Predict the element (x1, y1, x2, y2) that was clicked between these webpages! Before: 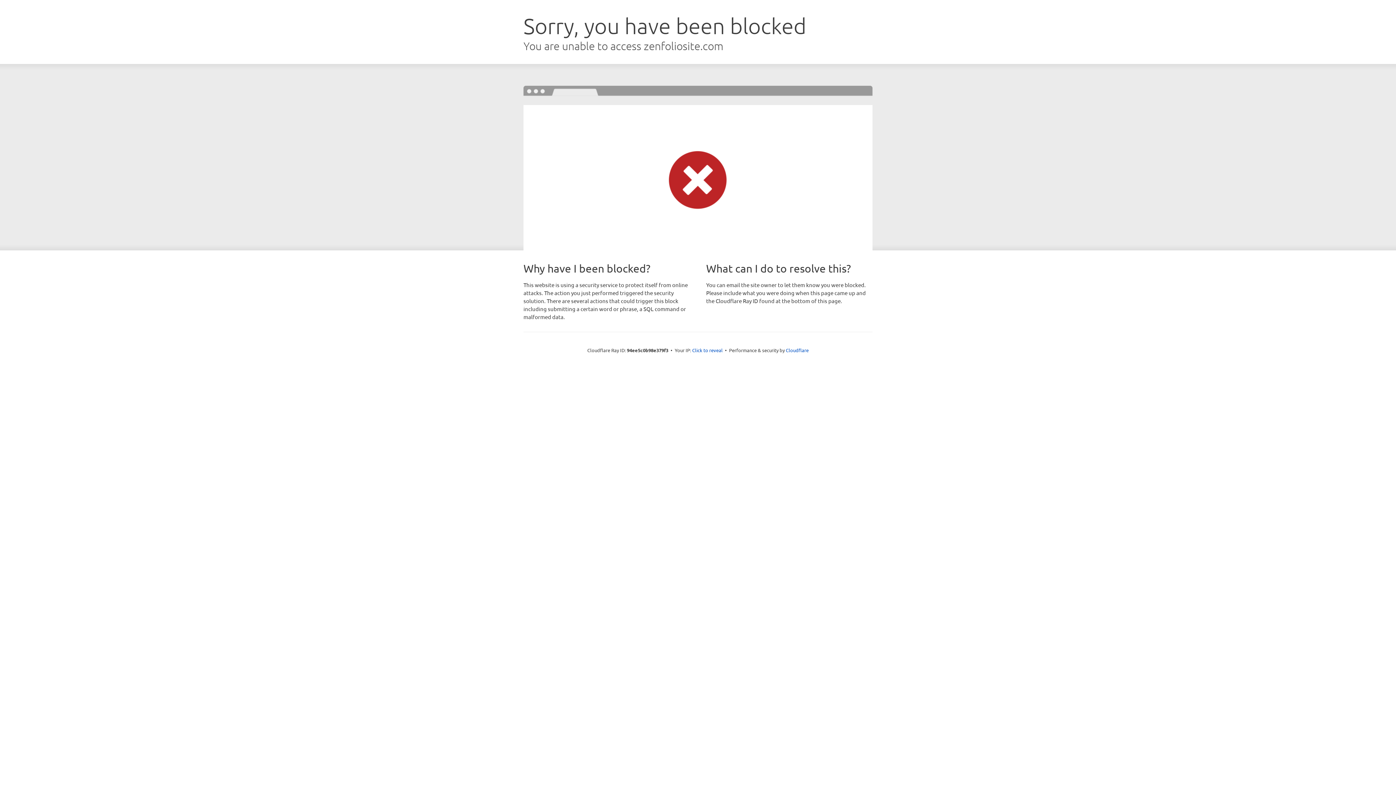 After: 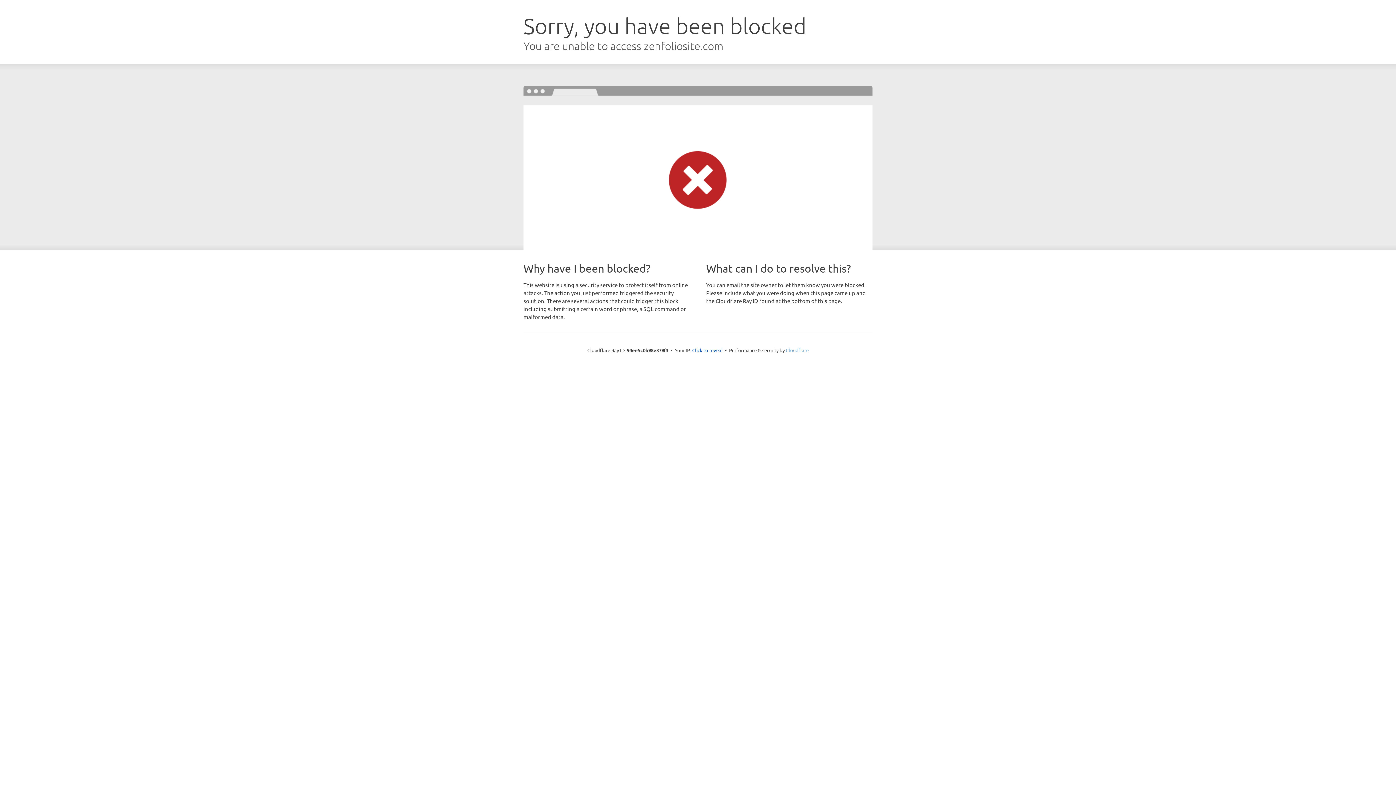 Action: bbox: (786, 347, 808, 353) label: Cloudflare